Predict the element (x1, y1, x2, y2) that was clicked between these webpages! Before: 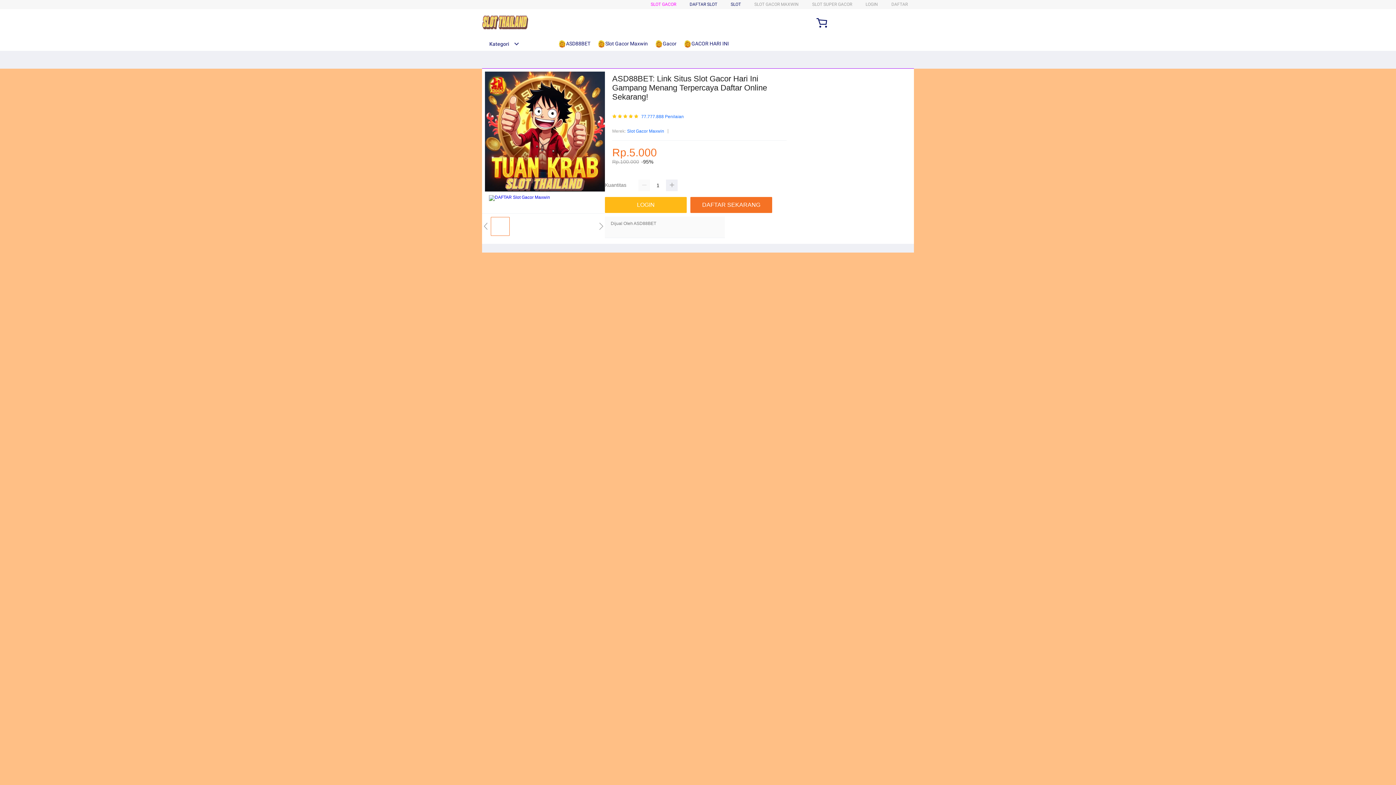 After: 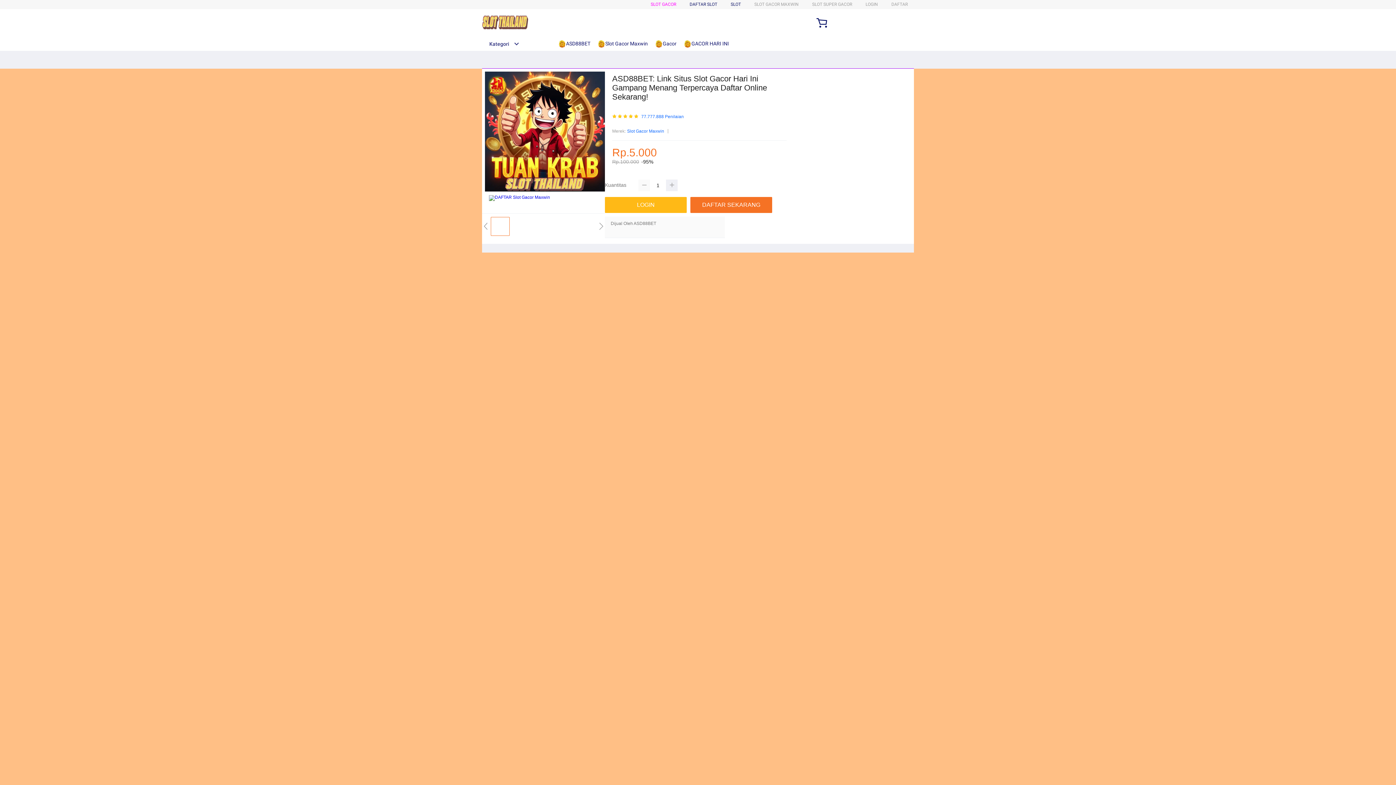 Action: bbox: (638, 179, 650, 191)